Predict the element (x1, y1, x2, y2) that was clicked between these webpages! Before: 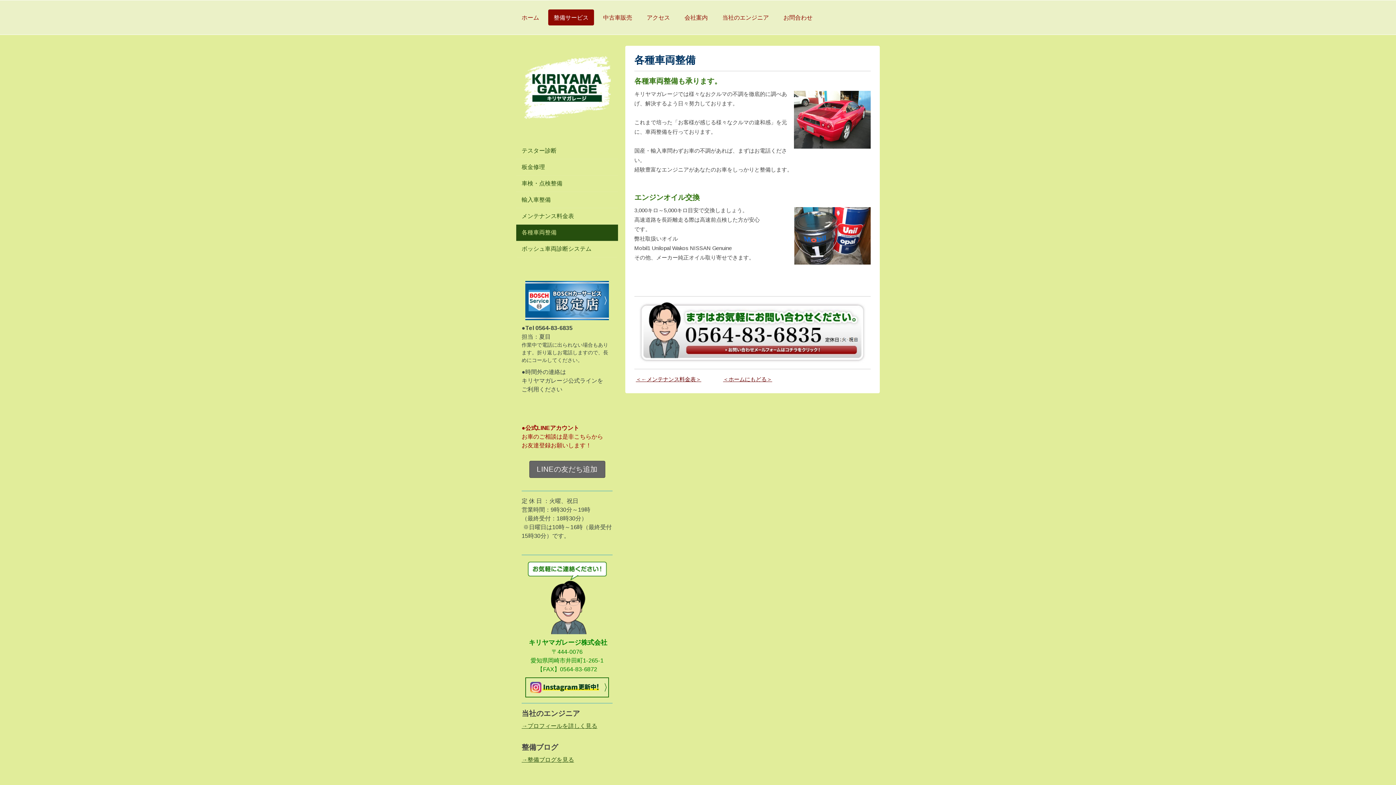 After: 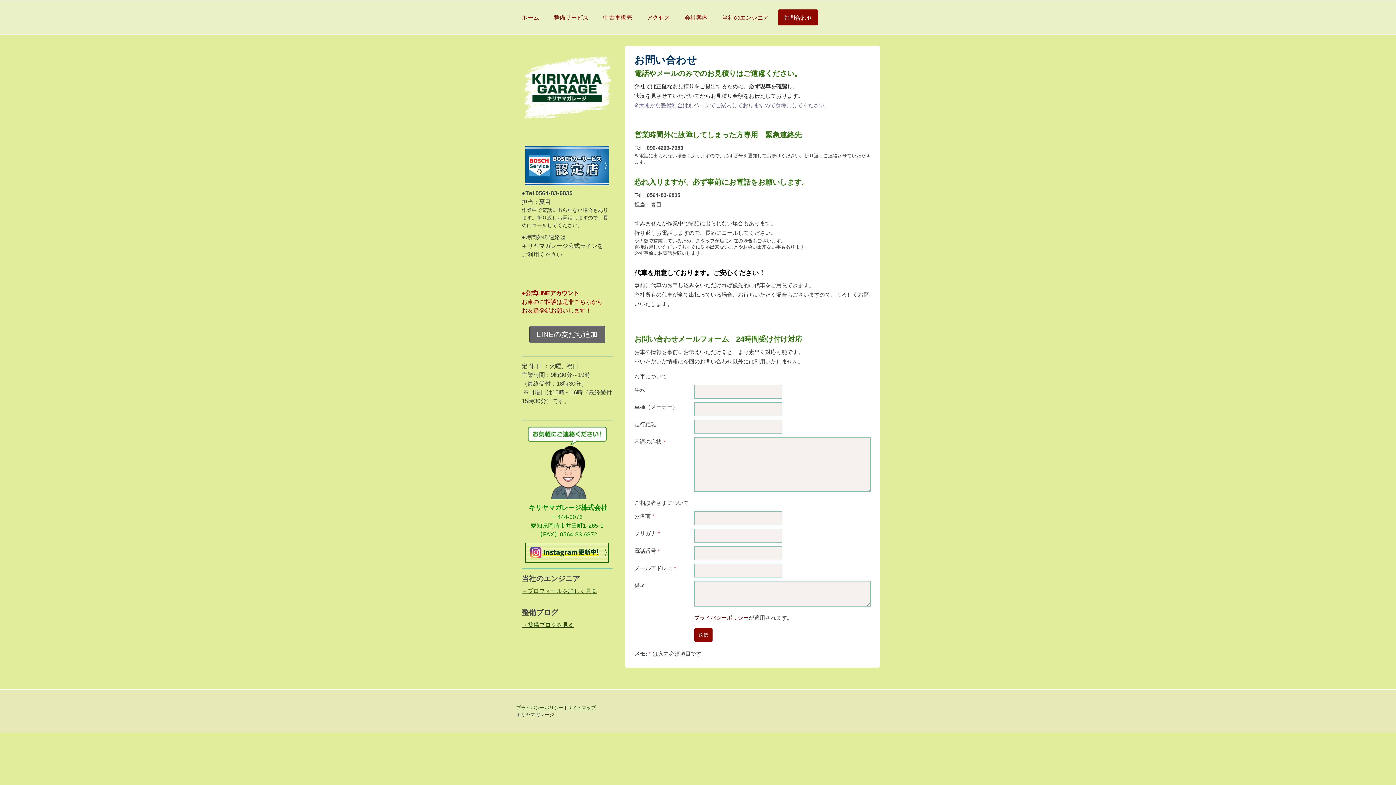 Action: label: お問合わせ bbox: (778, 9, 818, 25)